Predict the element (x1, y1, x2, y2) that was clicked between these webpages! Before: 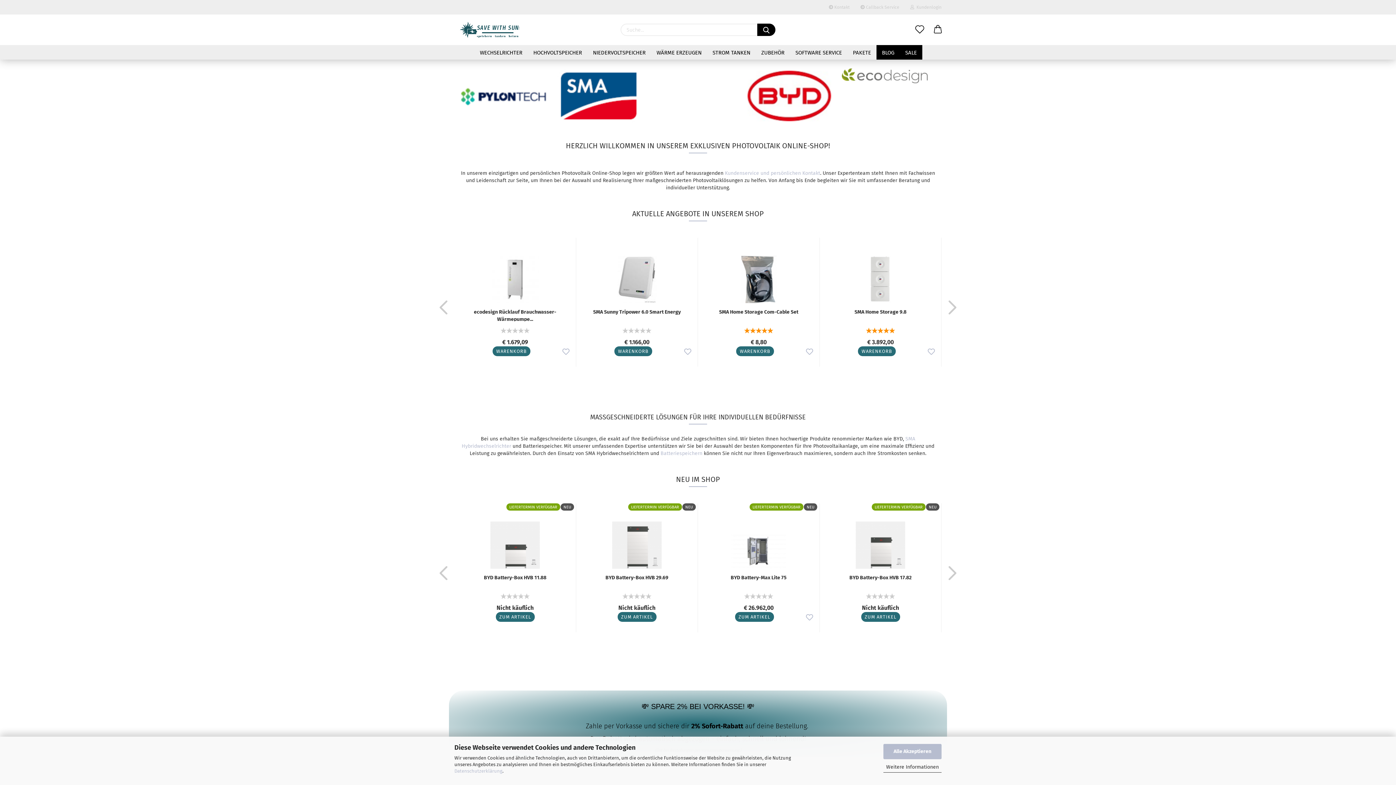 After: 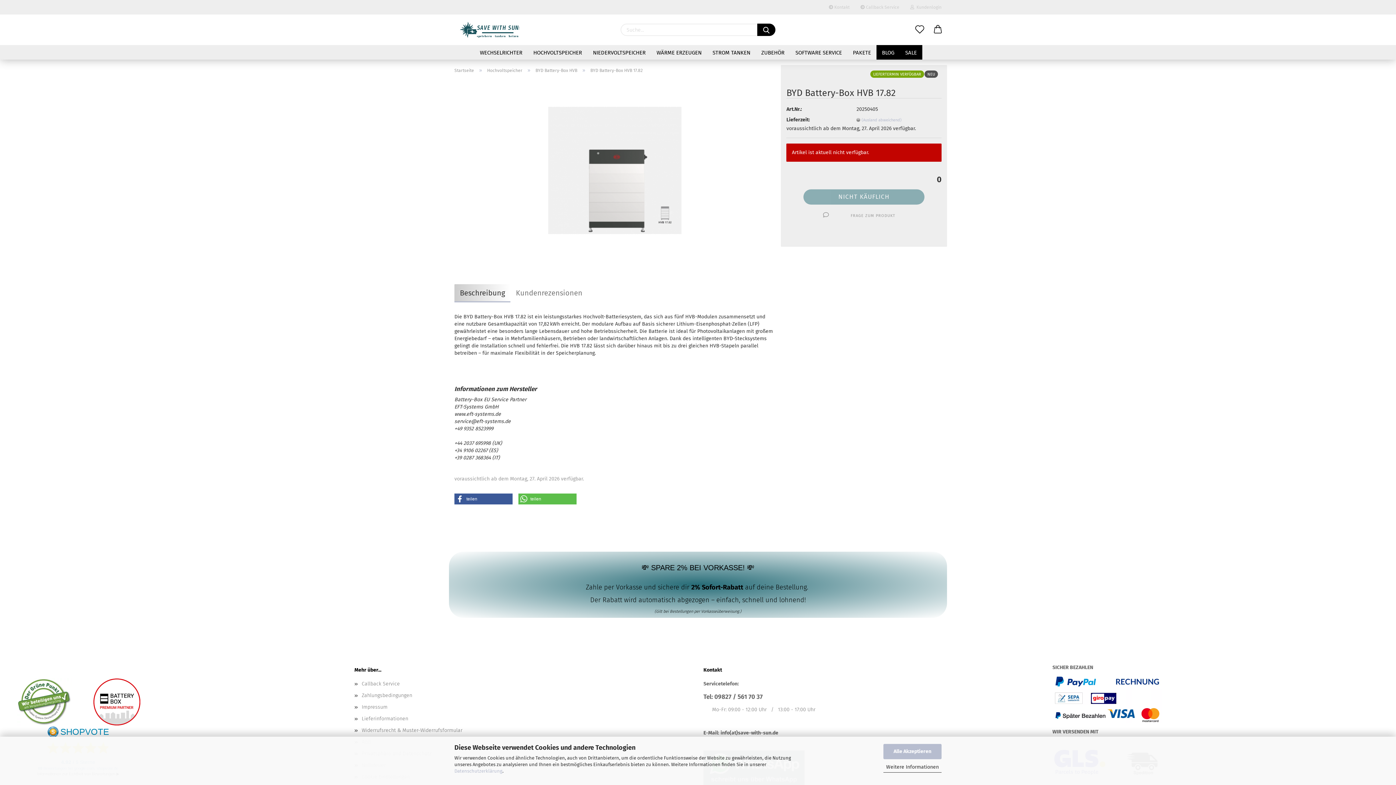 Action: bbox: (849, 574, 911, 581) label: BYD Battery-Box HVB 17.82